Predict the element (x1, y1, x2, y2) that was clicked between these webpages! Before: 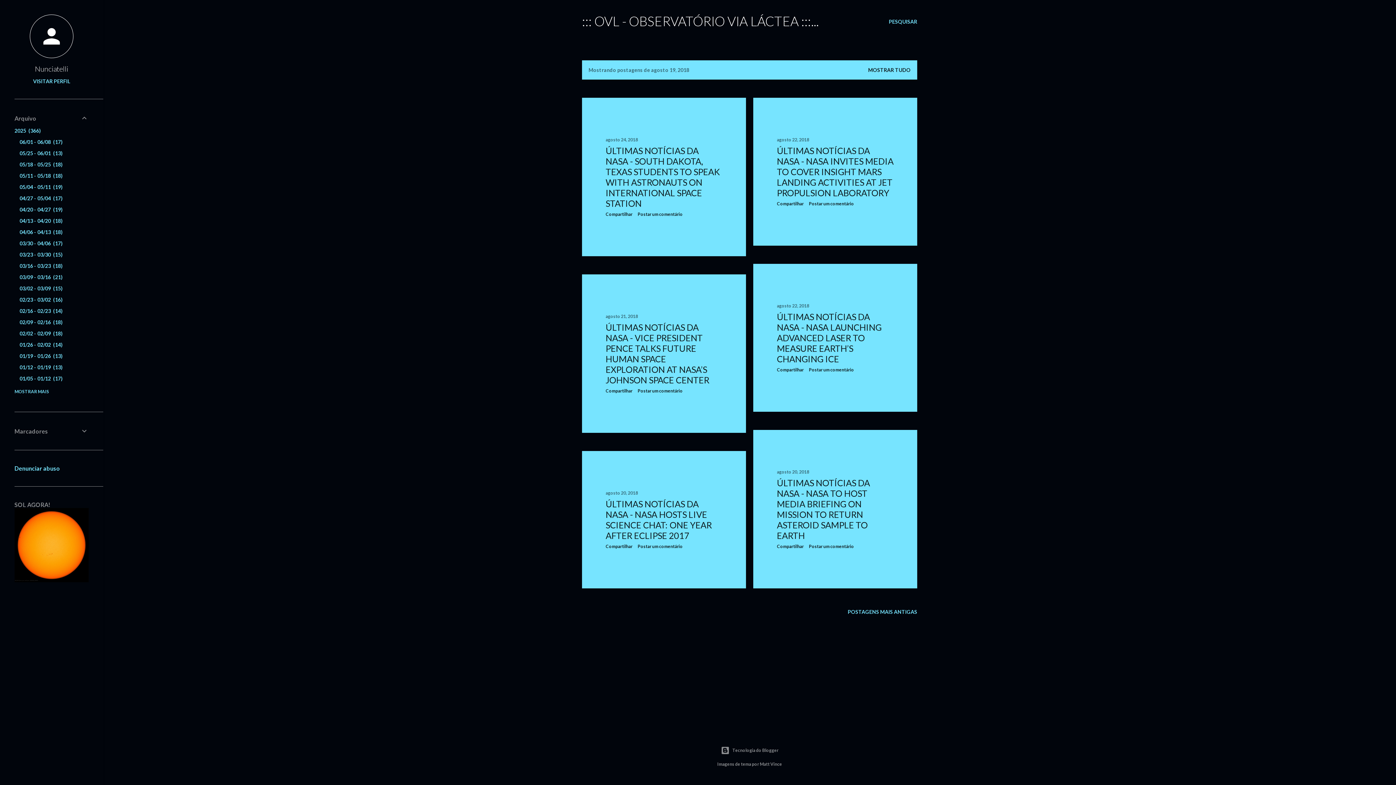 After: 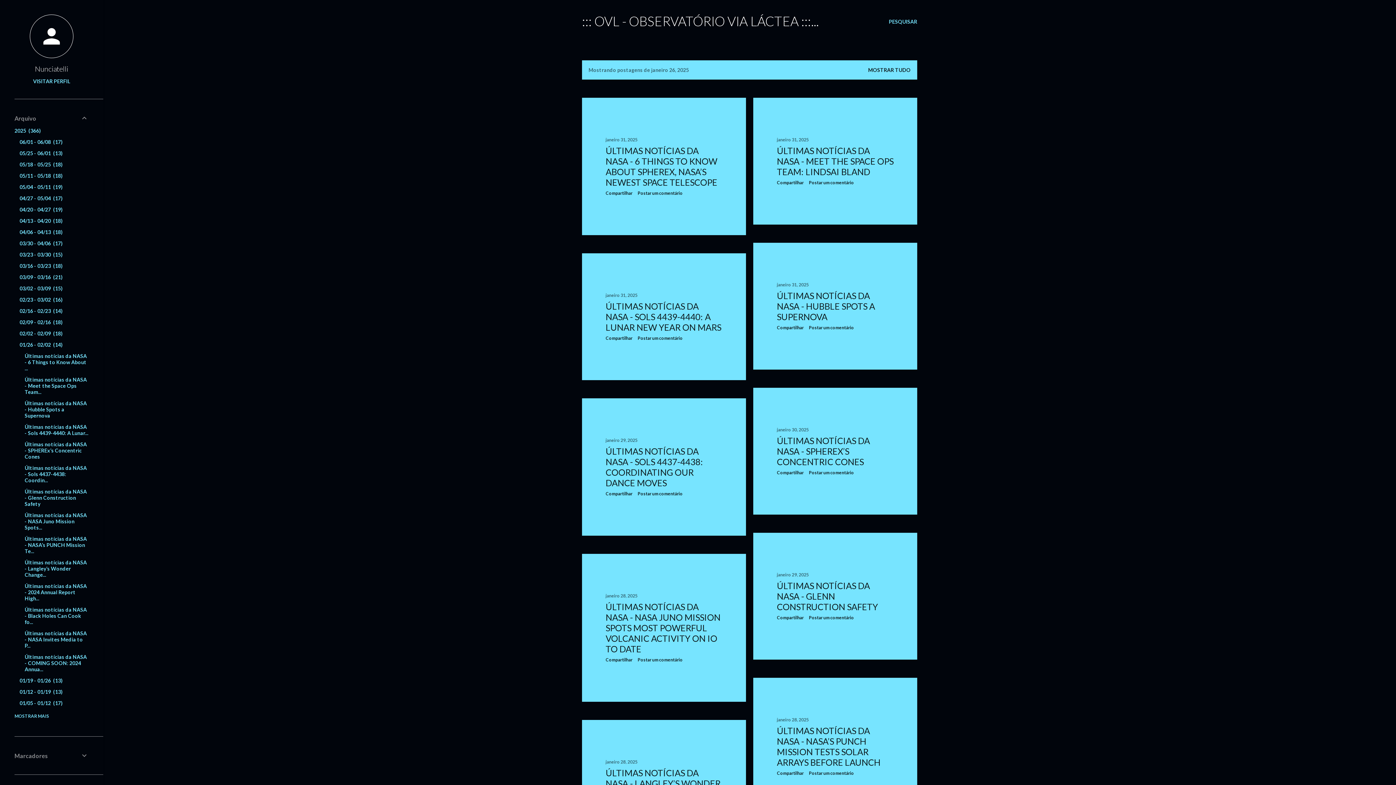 Action: label: 01/26 - 02/02 14 bbox: (19, 341, 62, 348)